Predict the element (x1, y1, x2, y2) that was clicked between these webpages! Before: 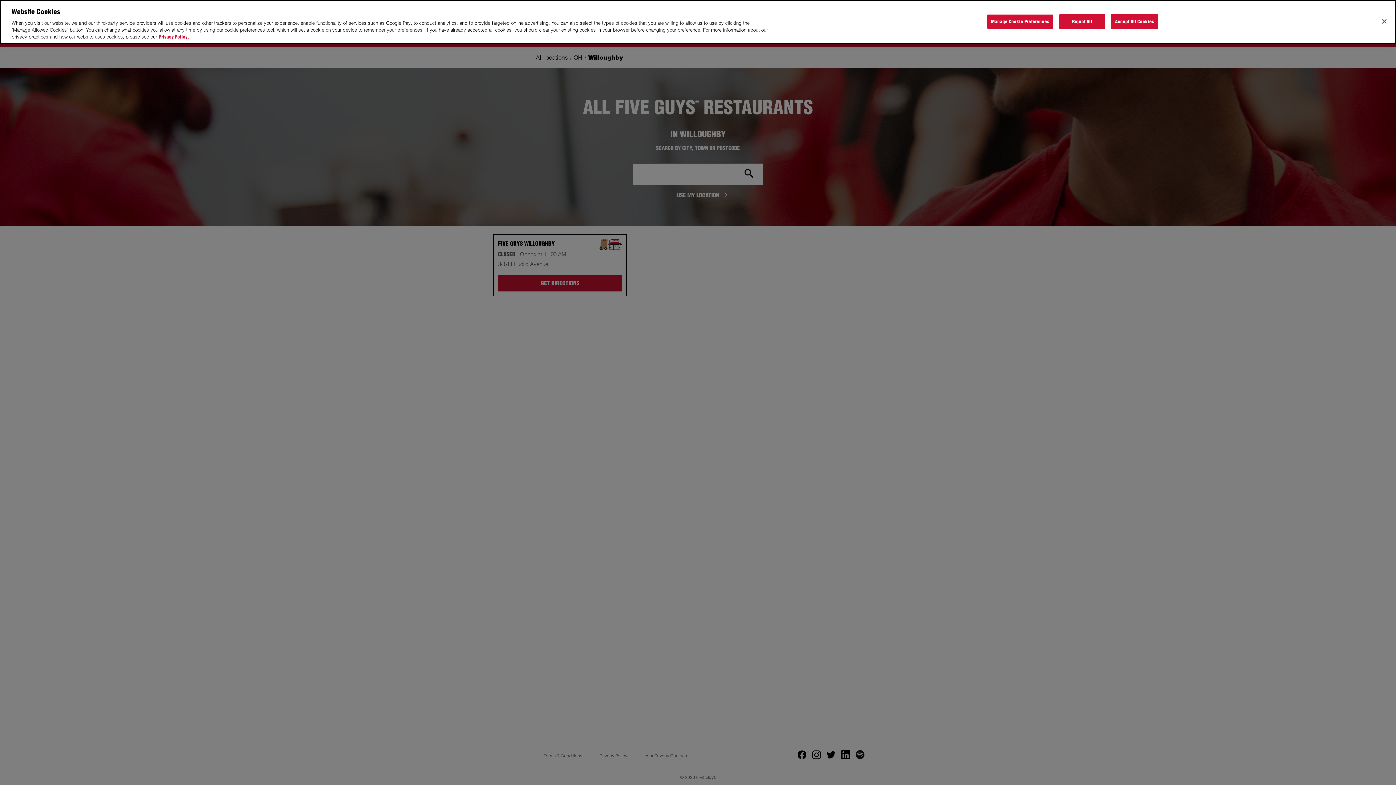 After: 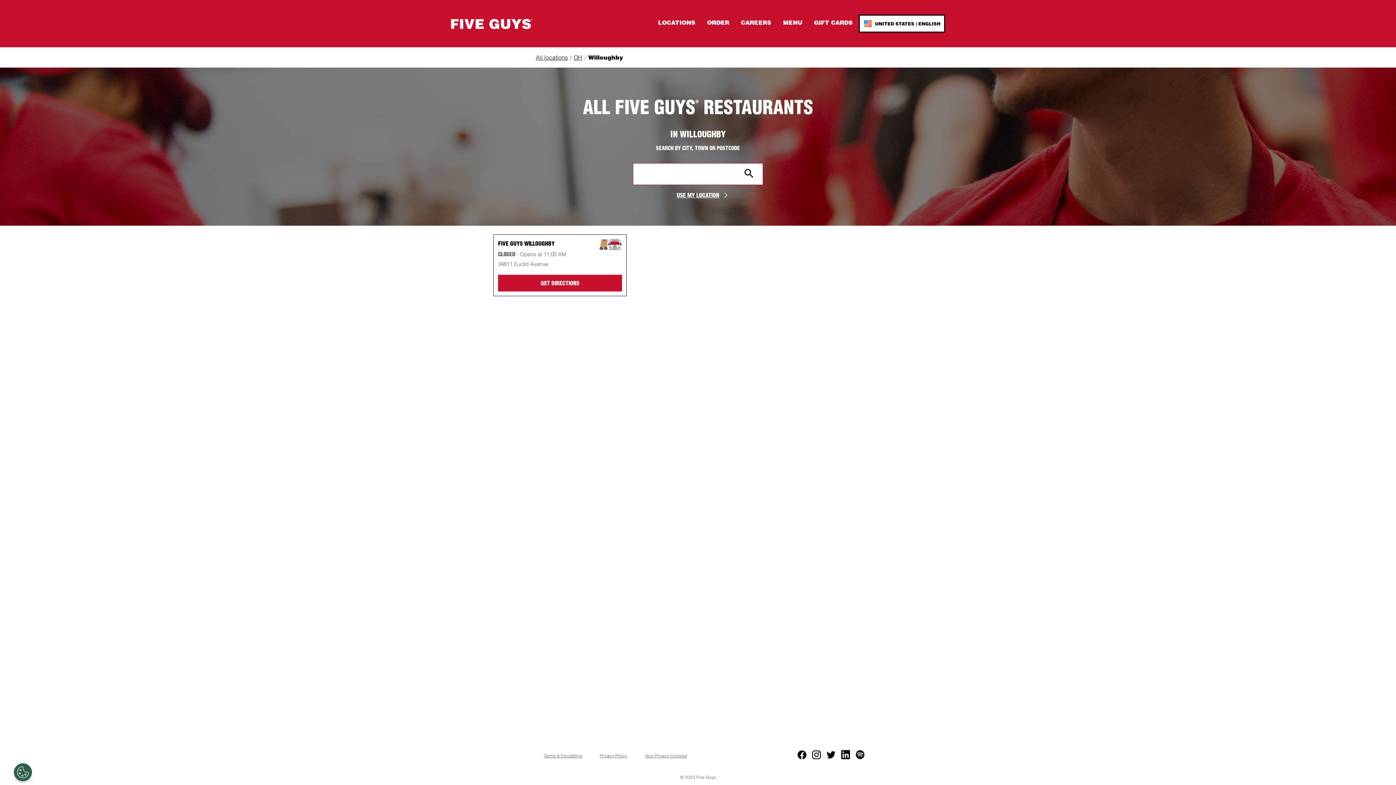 Action: label: Reject All bbox: (1059, 14, 1105, 28)